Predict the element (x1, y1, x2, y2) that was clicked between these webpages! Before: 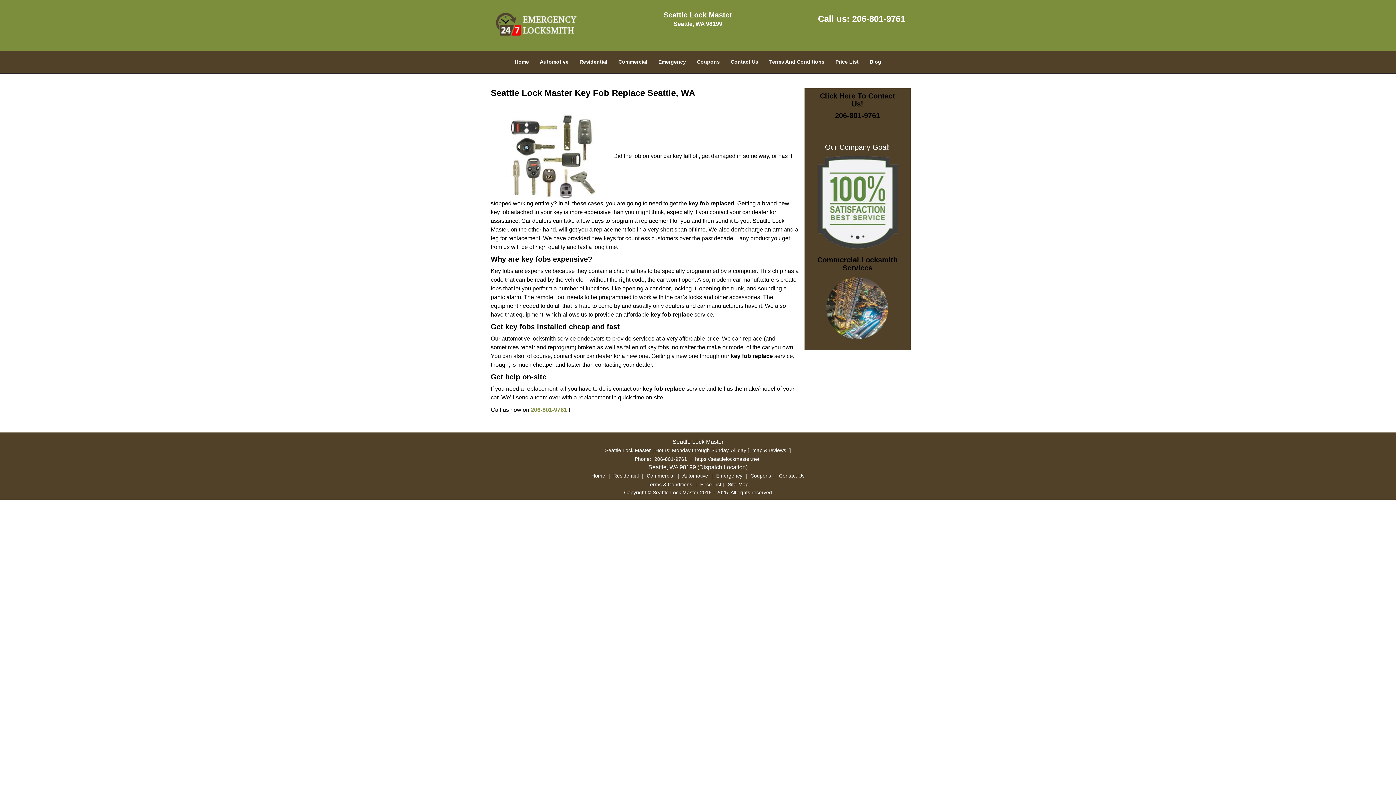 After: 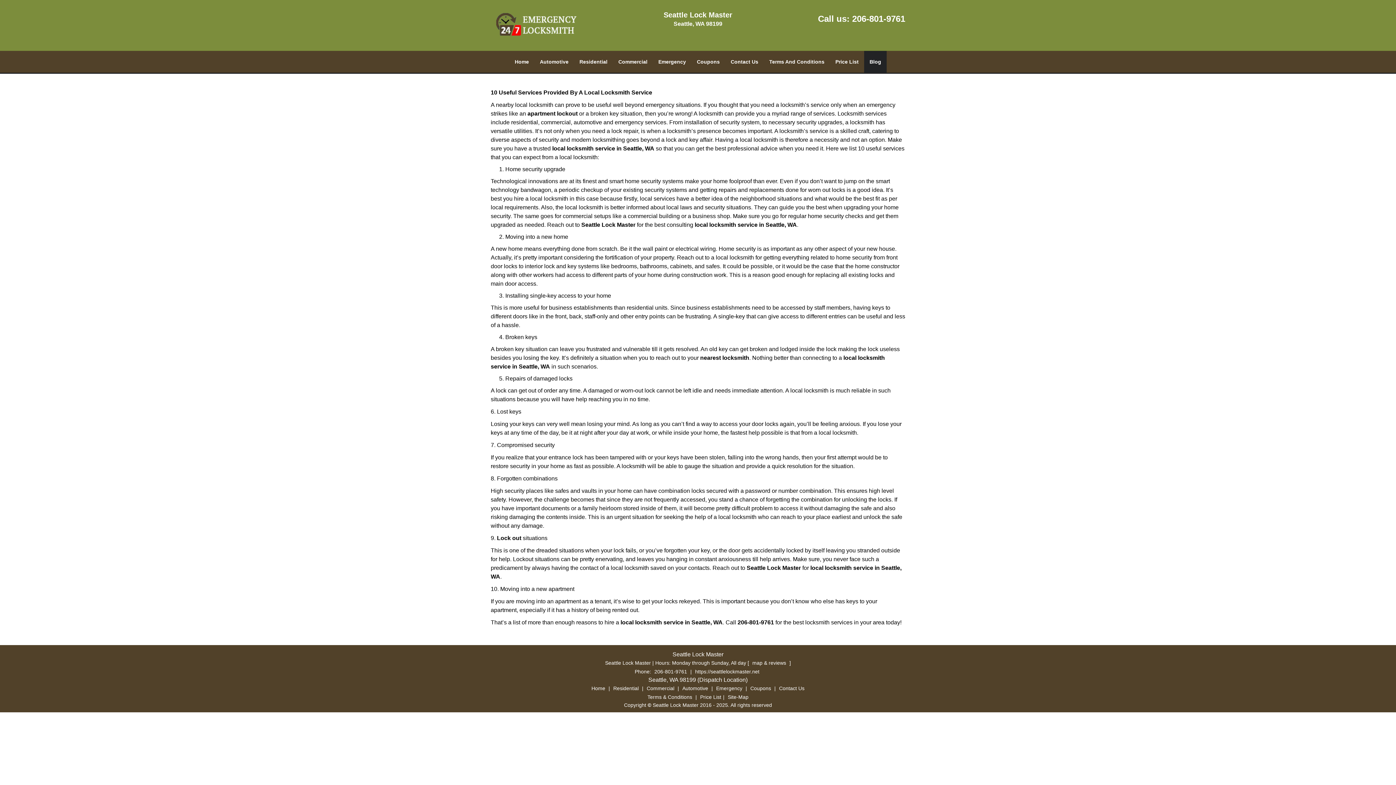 Action: bbox: (864, 41, 886, 63) label: Blog